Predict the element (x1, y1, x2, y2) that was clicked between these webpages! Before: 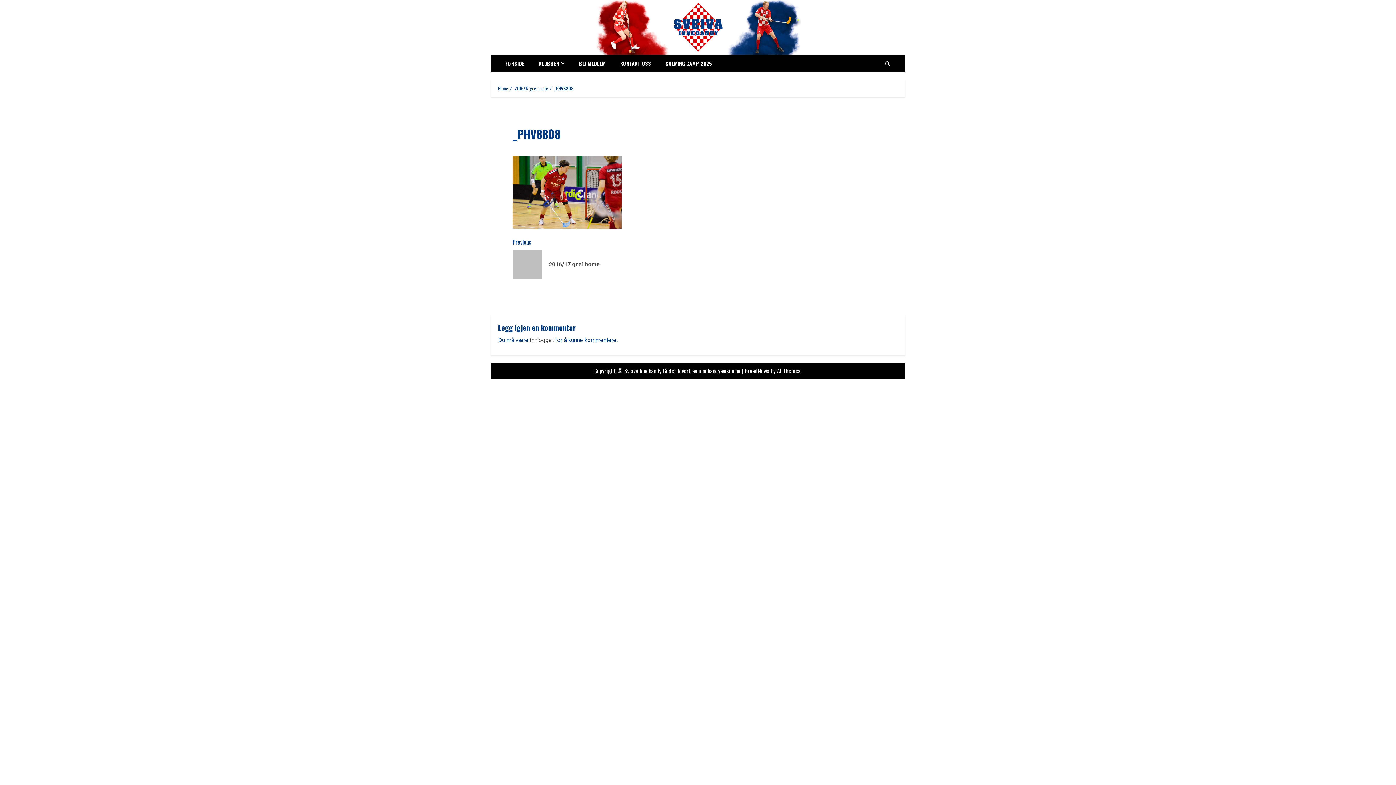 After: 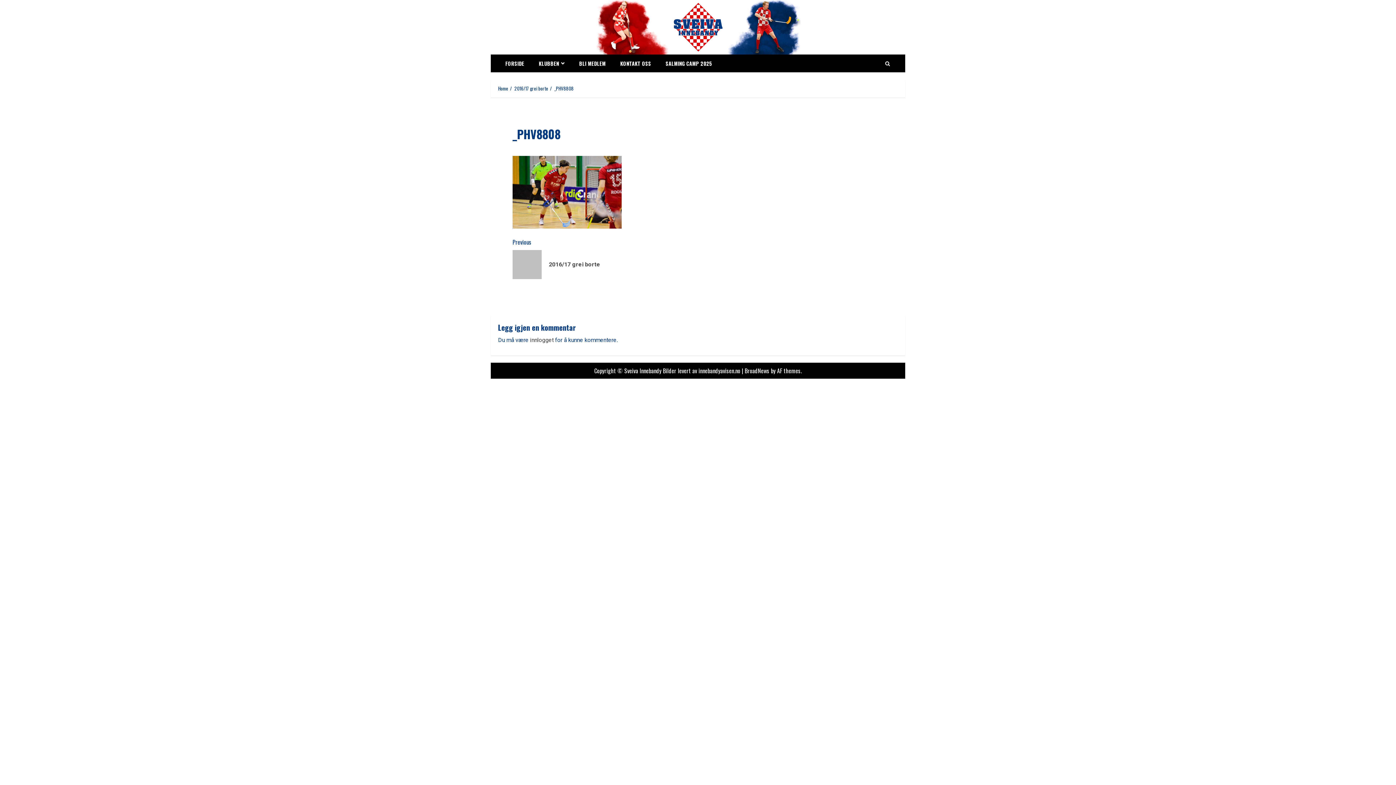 Action: label: _PHV8808 bbox: (554, 84, 573, 92)